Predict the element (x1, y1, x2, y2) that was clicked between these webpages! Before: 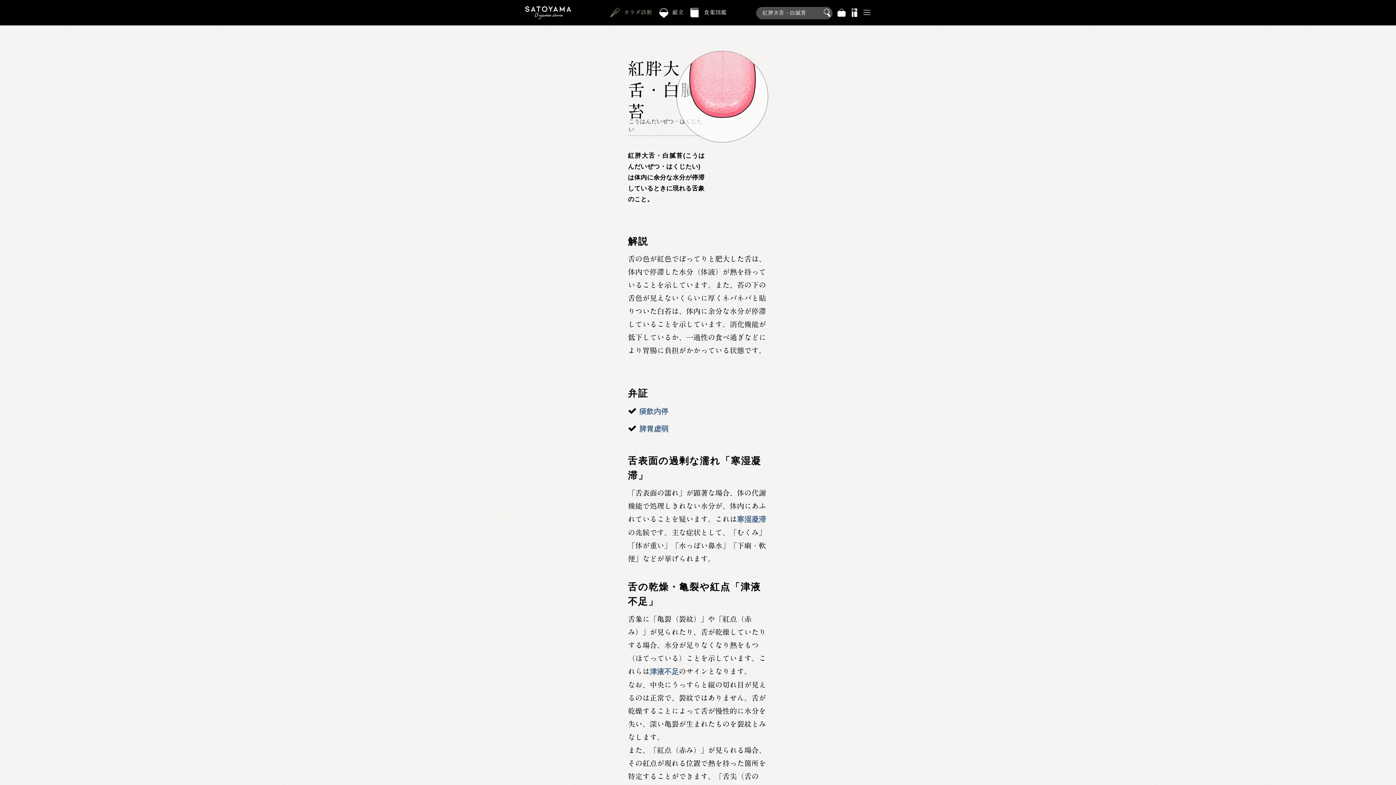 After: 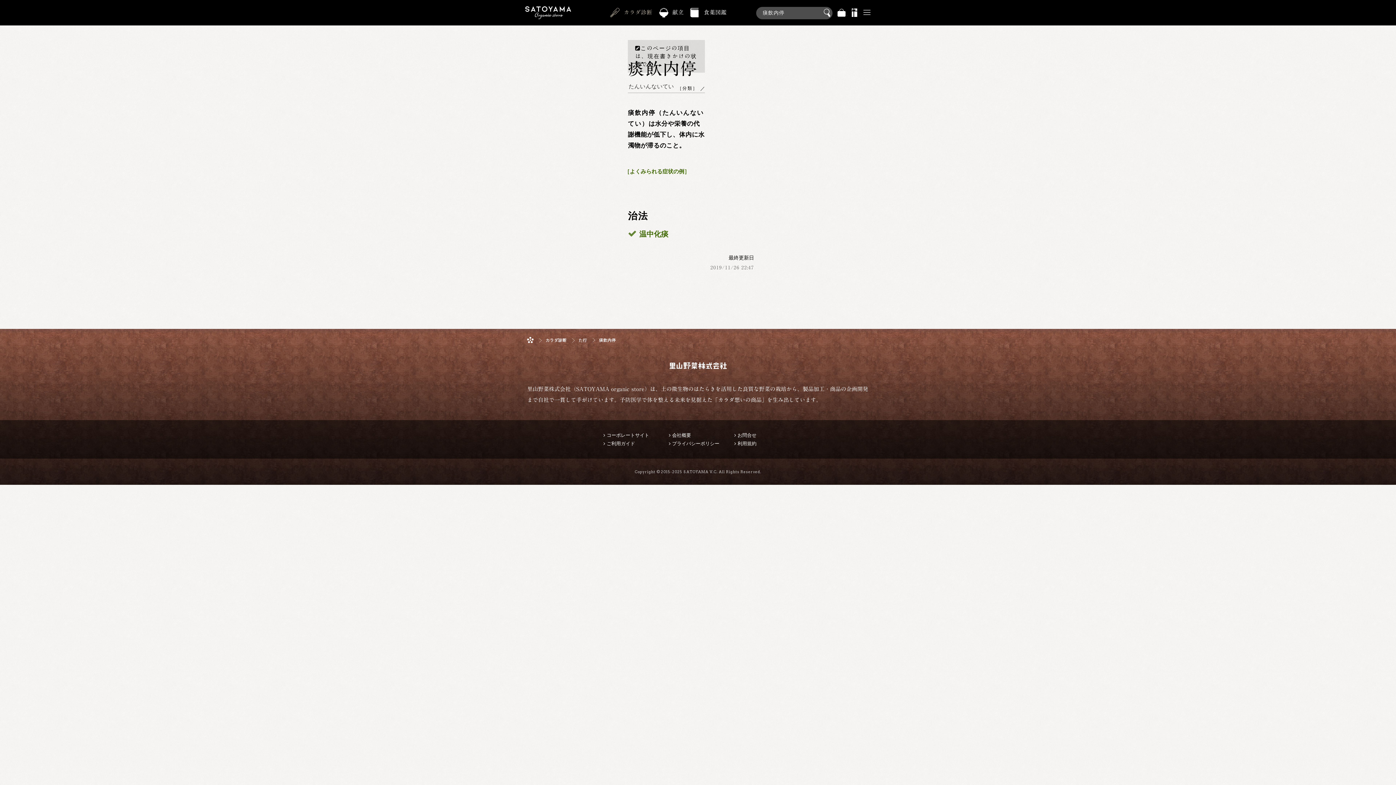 Action: label: 痰飲内停 bbox: (639, 407, 668, 415)